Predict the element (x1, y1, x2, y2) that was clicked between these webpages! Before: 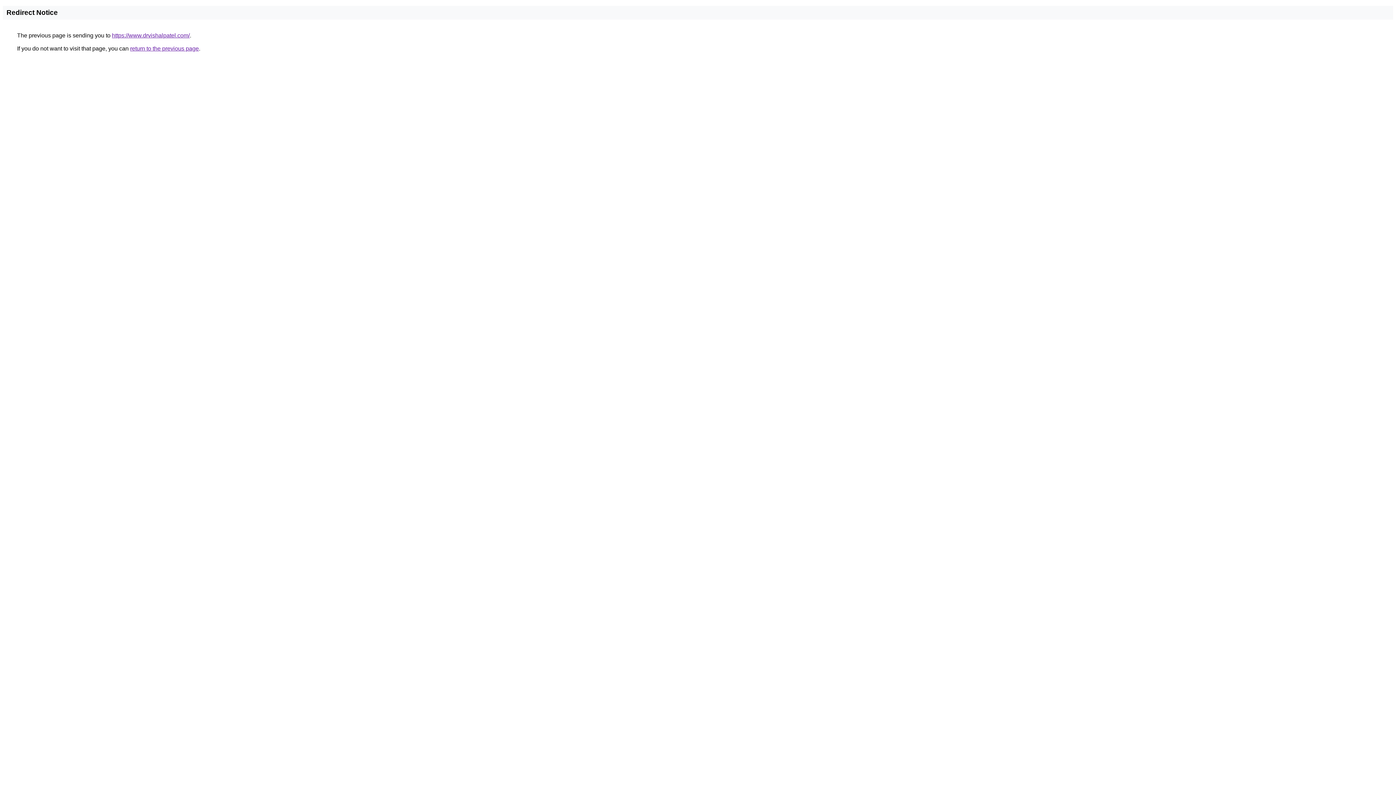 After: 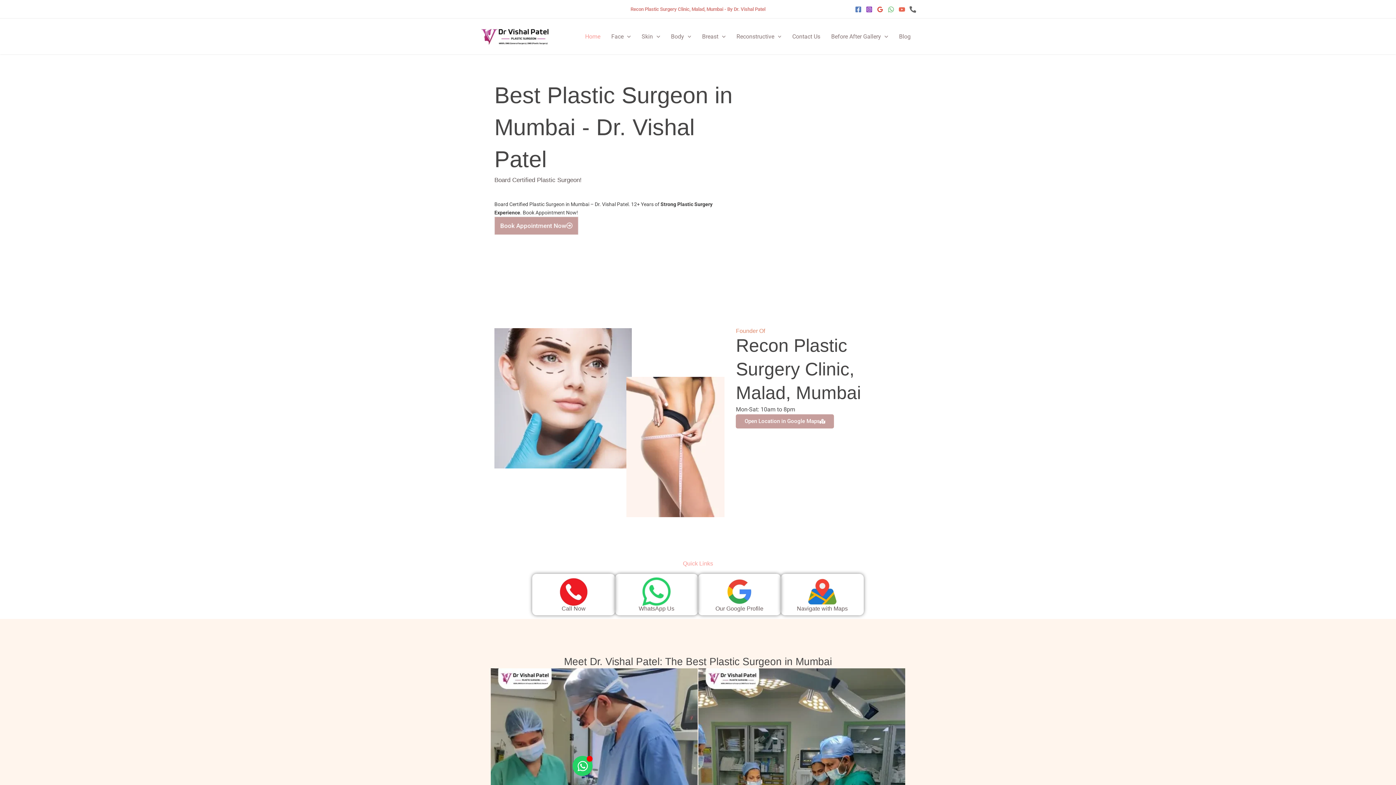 Action: label: https://www.drvishalpatel.com/ bbox: (112, 32, 189, 38)